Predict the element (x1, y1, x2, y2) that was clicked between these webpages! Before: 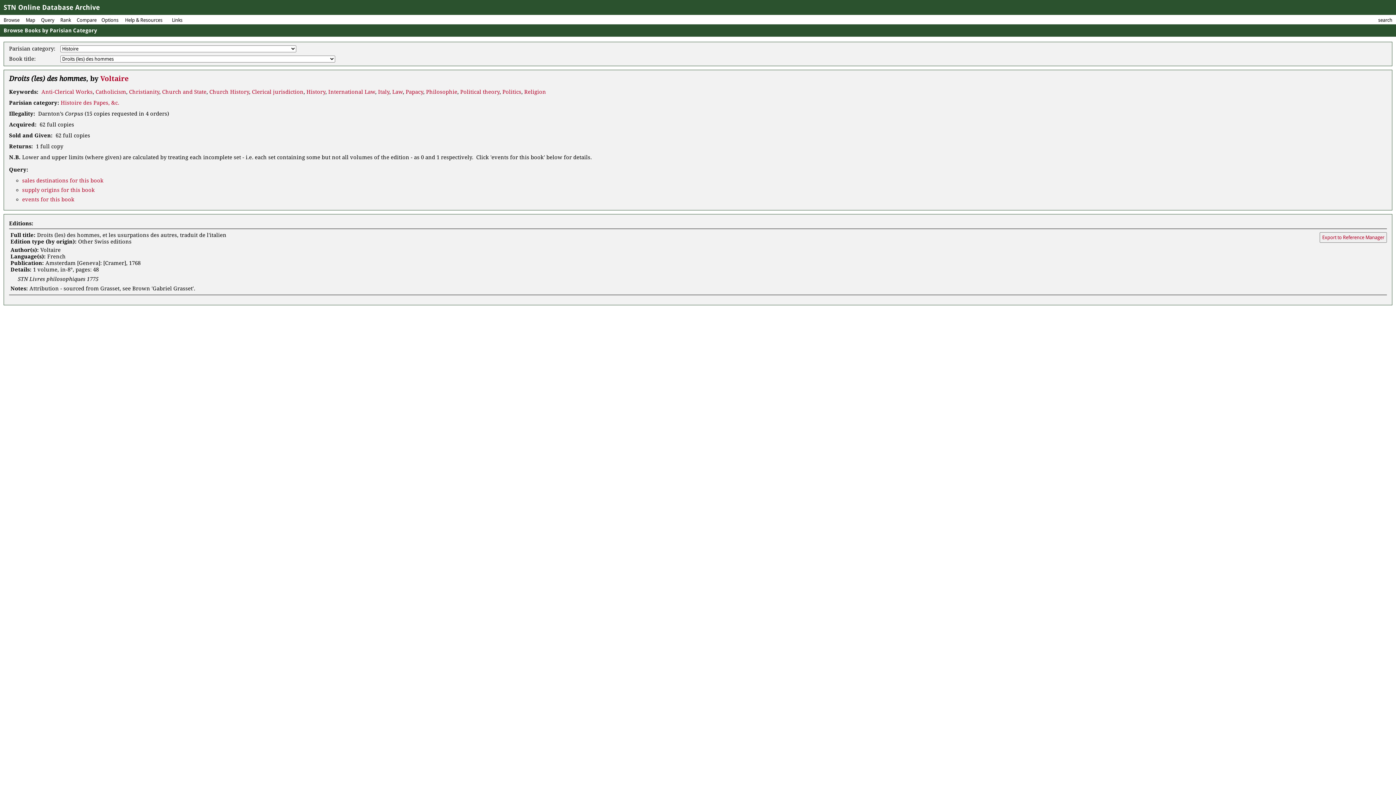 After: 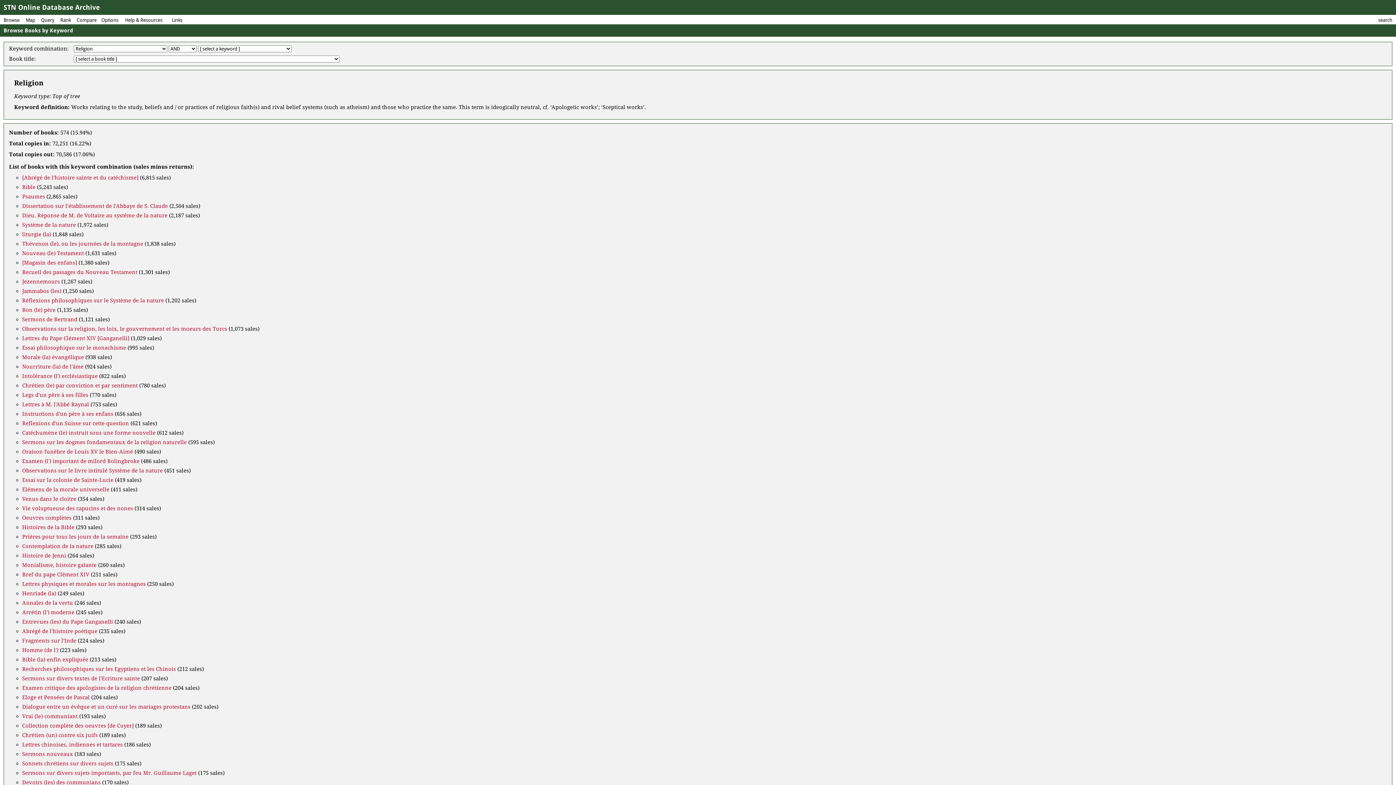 Action: label: Religion bbox: (524, 88, 546, 95)